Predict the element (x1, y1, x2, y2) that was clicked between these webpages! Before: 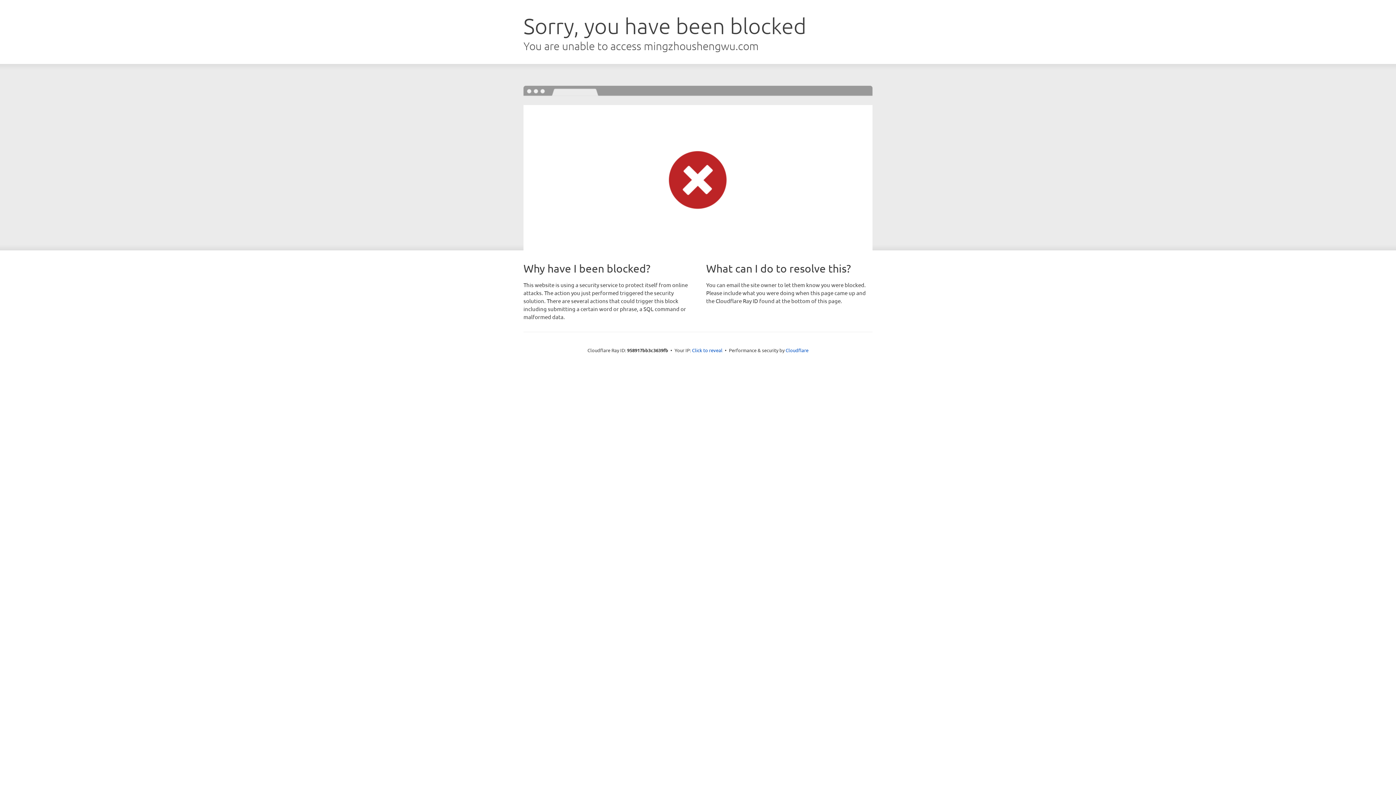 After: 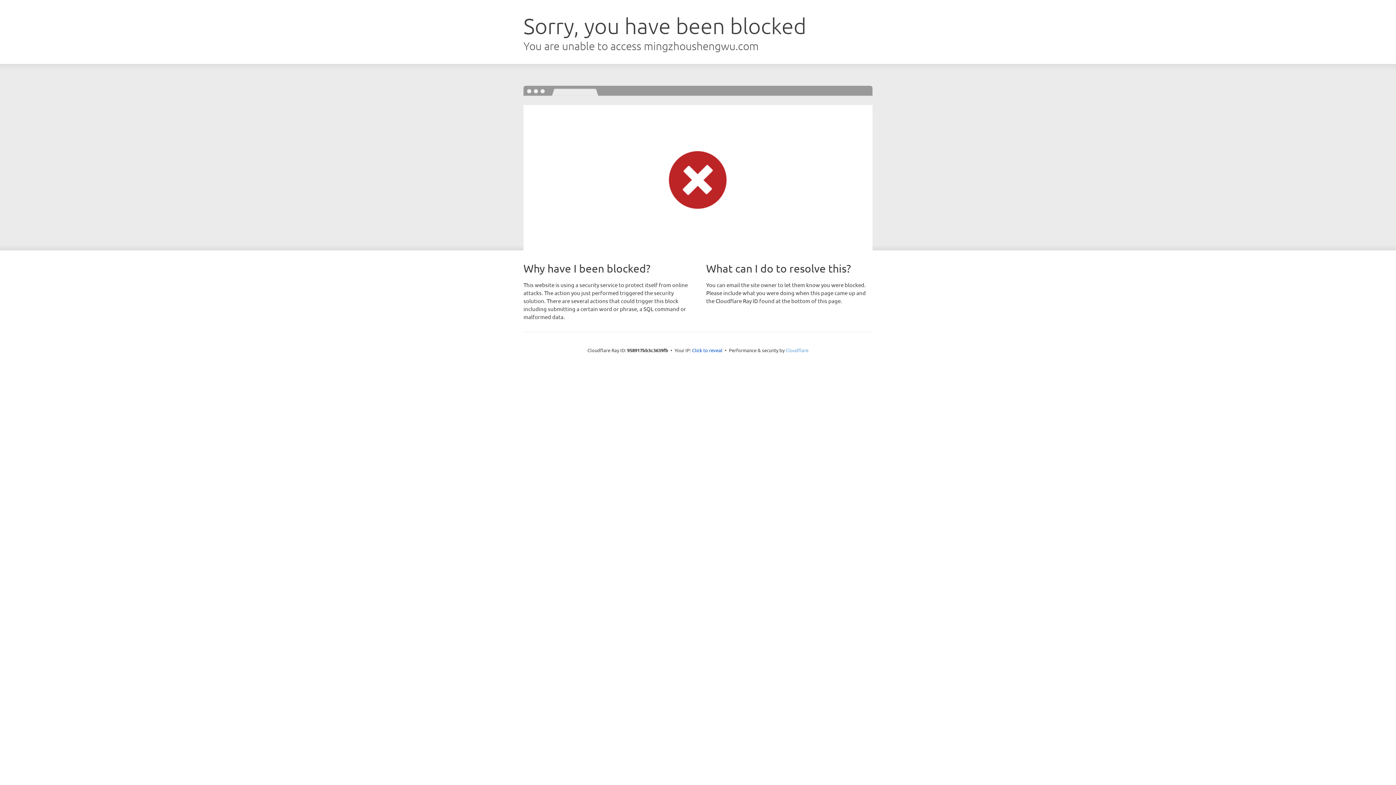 Action: label: Cloudflare bbox: (785, 347, 808, 353)